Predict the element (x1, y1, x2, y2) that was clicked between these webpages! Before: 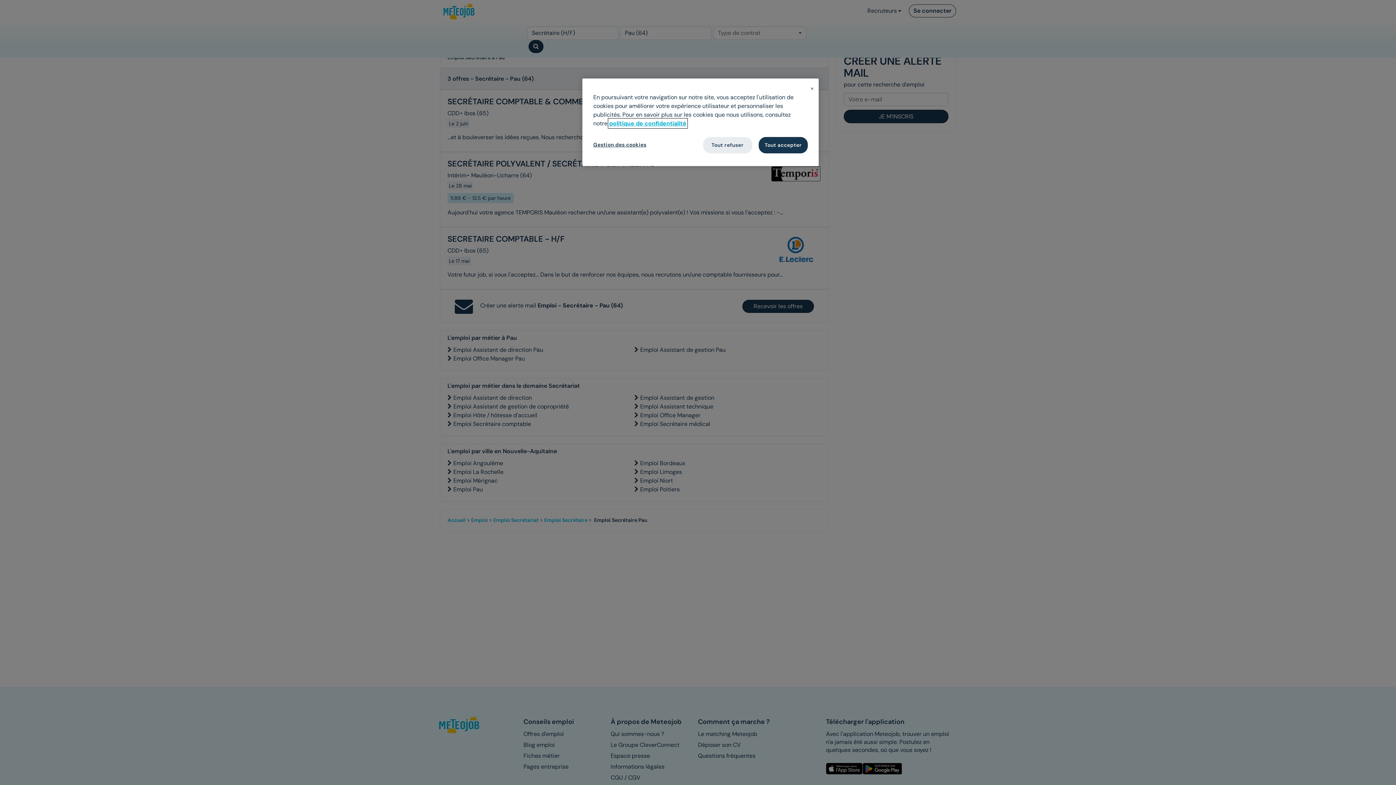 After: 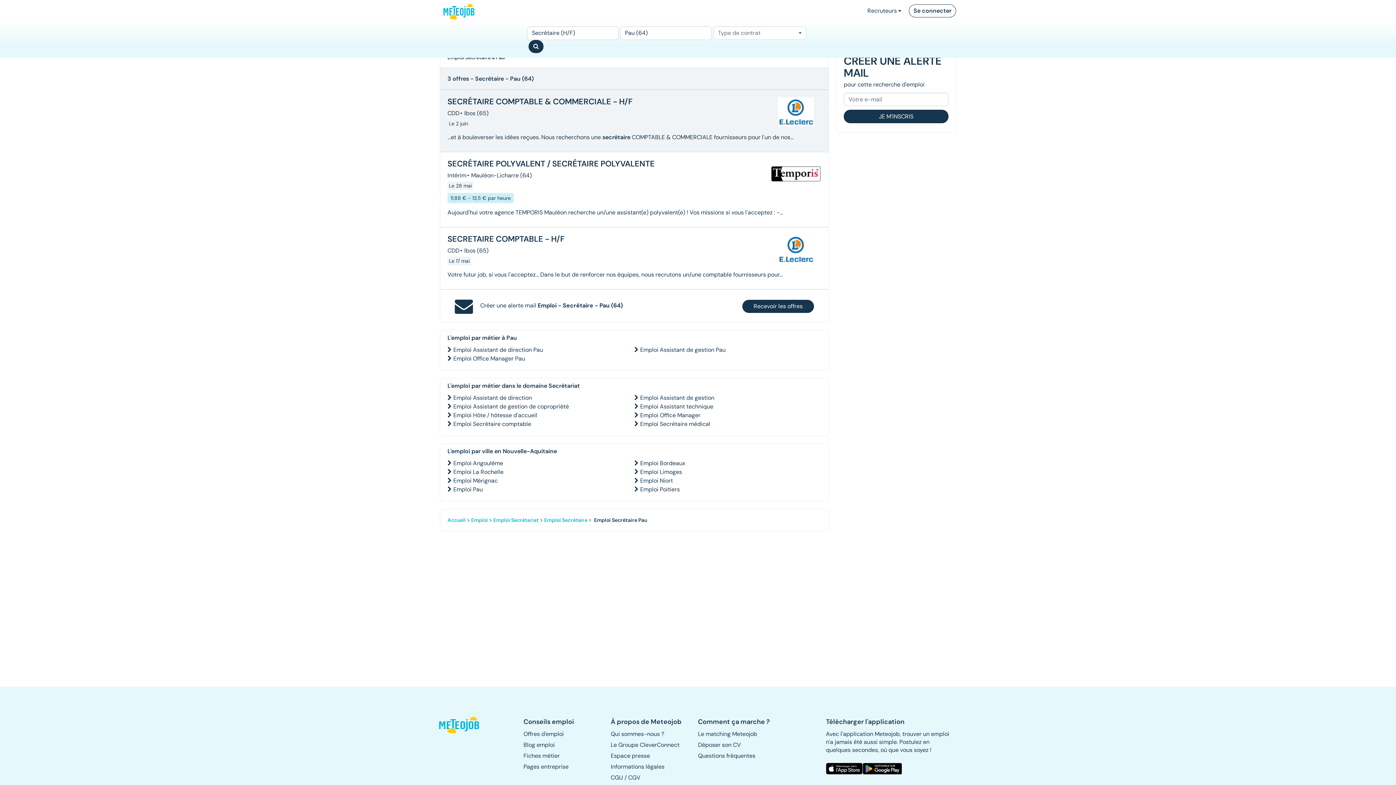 Action: bbox: (758, 137, 808, 153) label: Tout accepter